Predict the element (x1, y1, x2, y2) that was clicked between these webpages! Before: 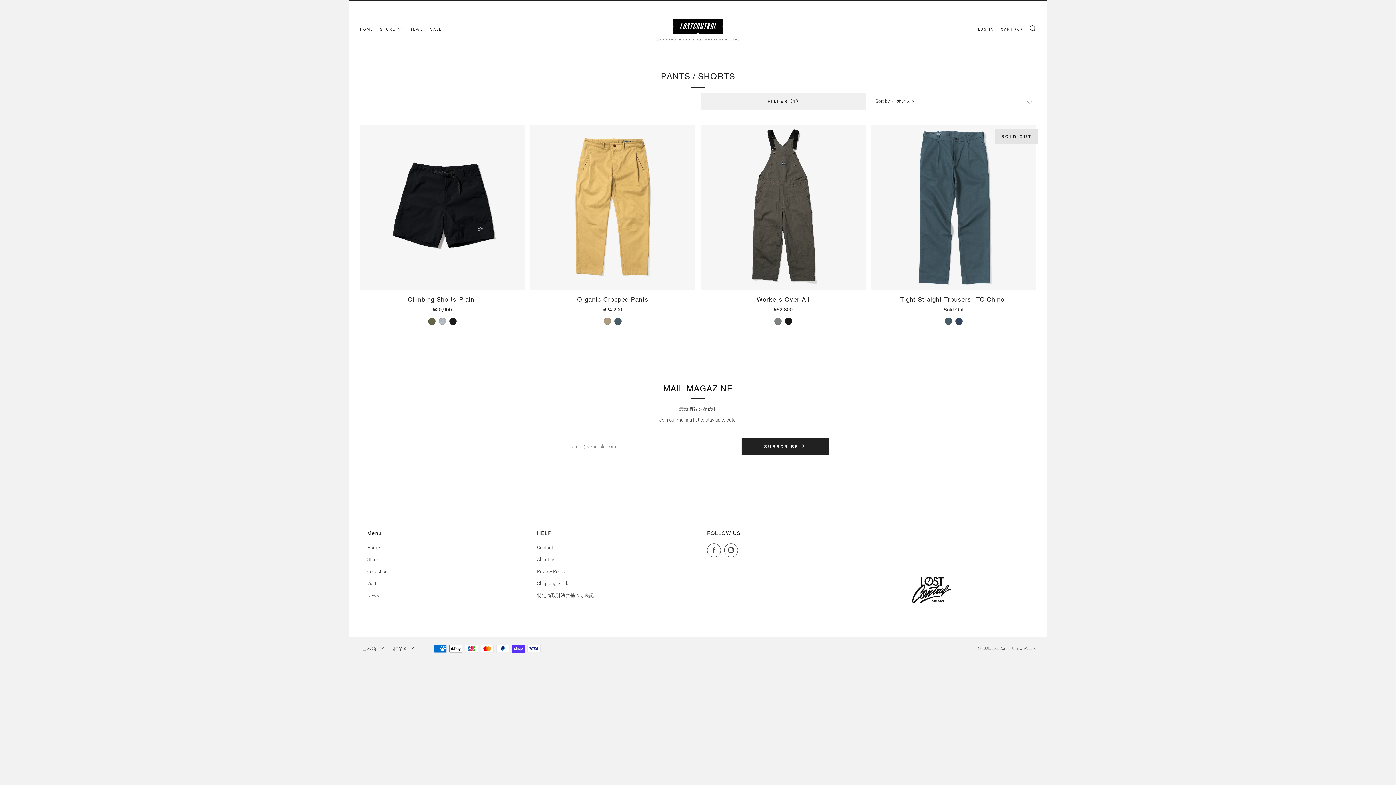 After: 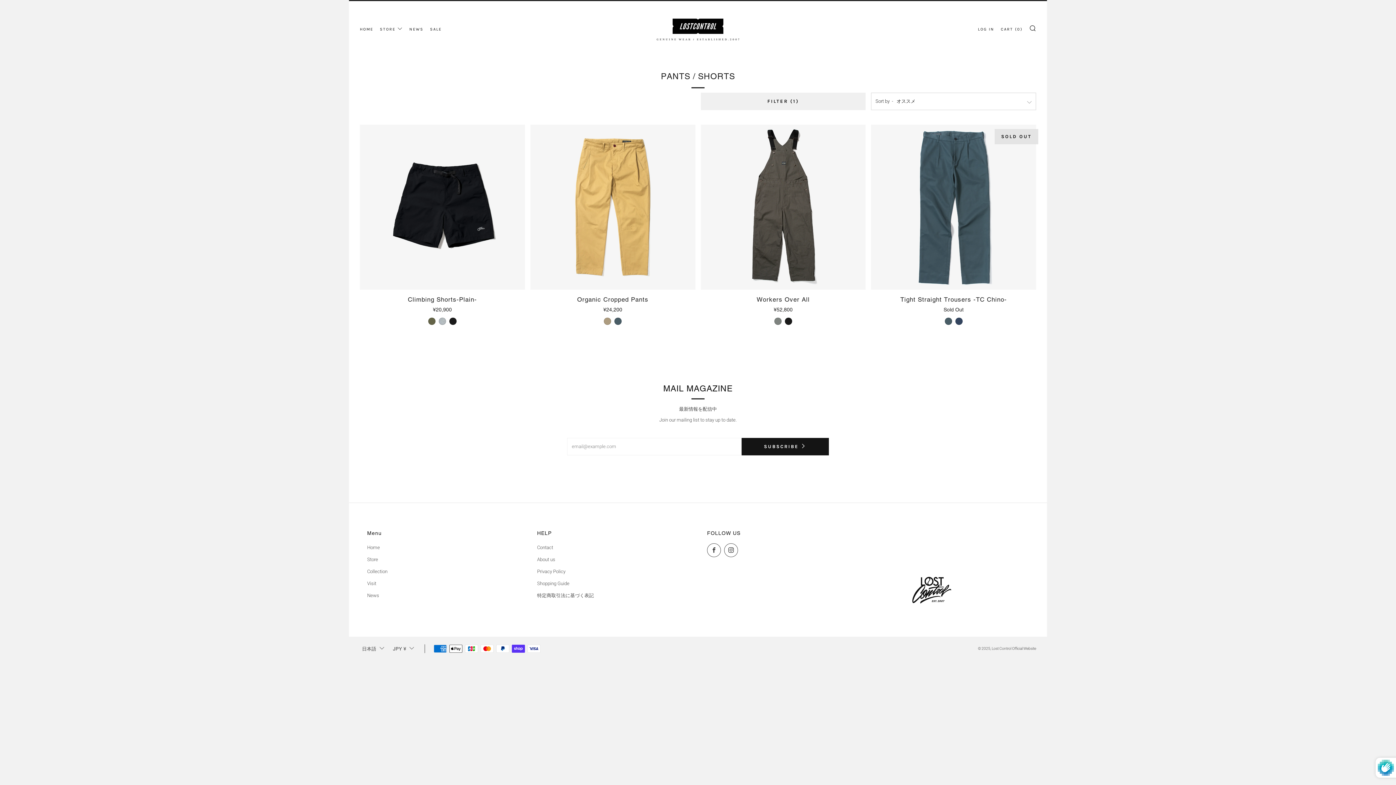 Action: label: SUBSCRIBE bbox: (741, 438, 829, 455)